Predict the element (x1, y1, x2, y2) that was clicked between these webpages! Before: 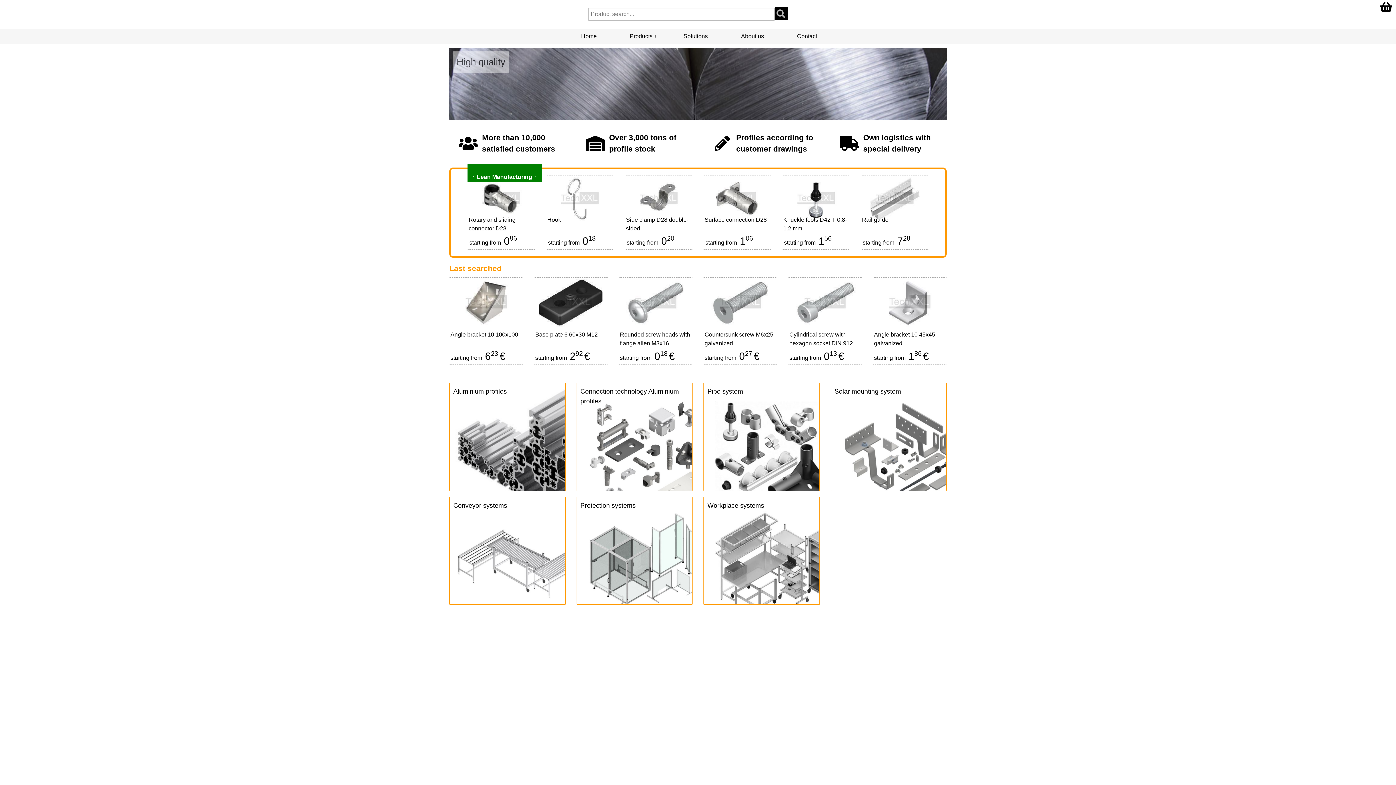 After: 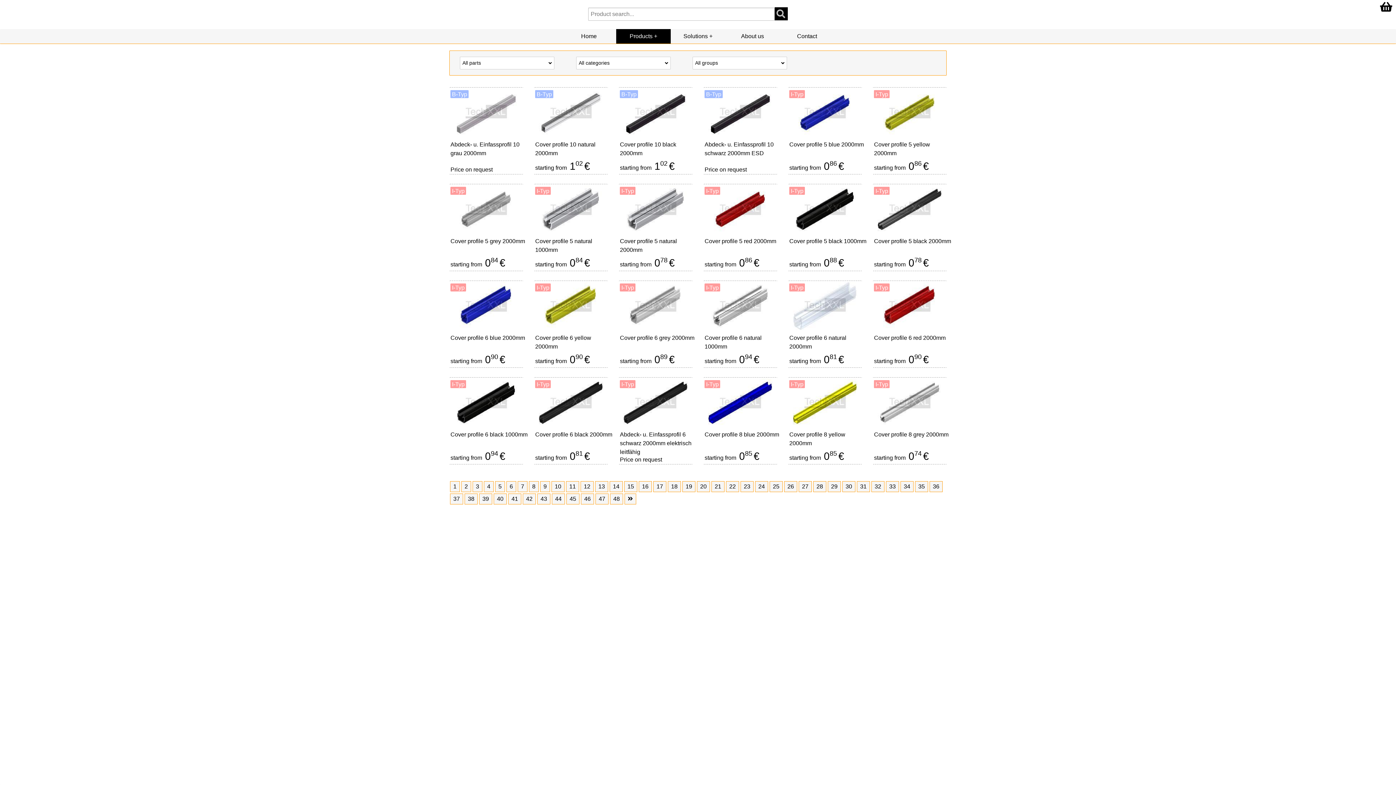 Action: bbox: (774, 7, 788, 20)